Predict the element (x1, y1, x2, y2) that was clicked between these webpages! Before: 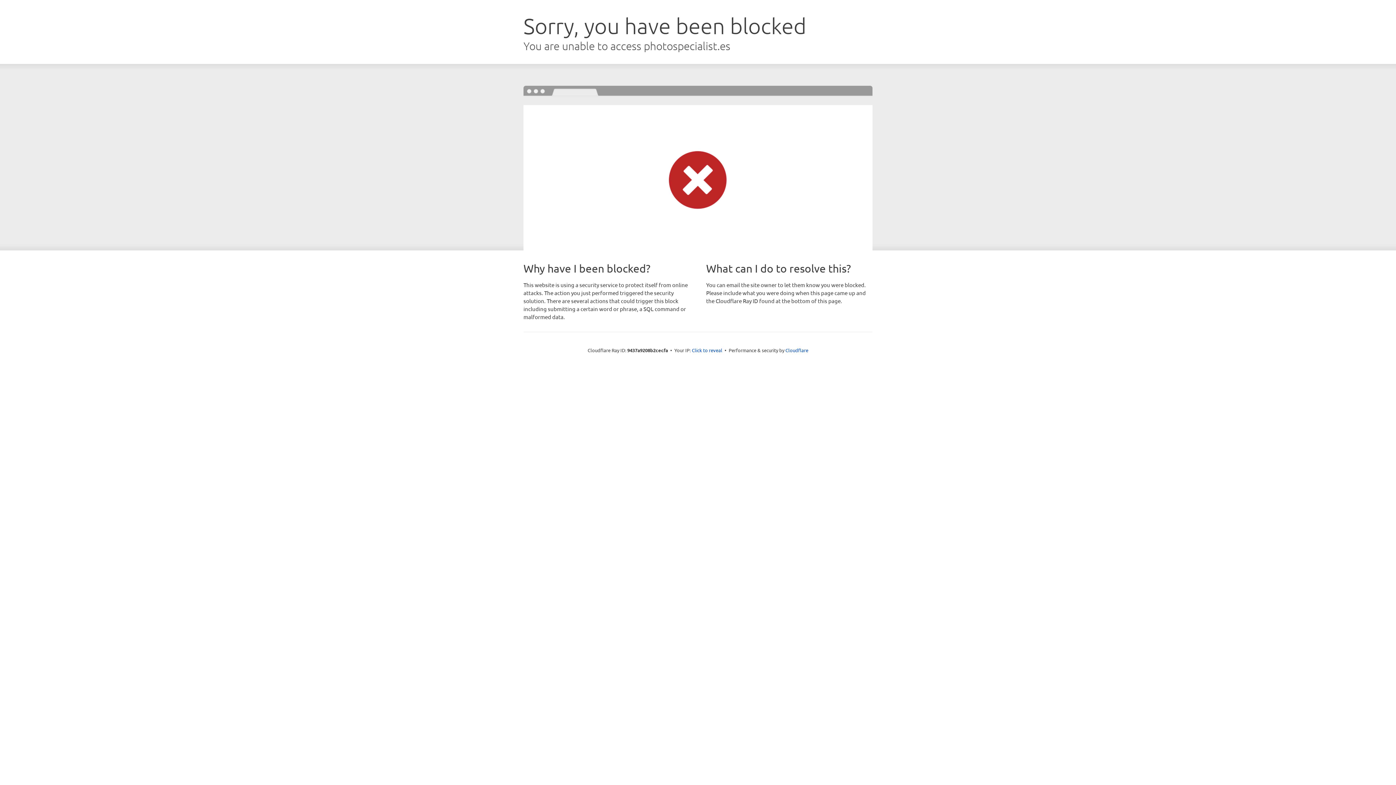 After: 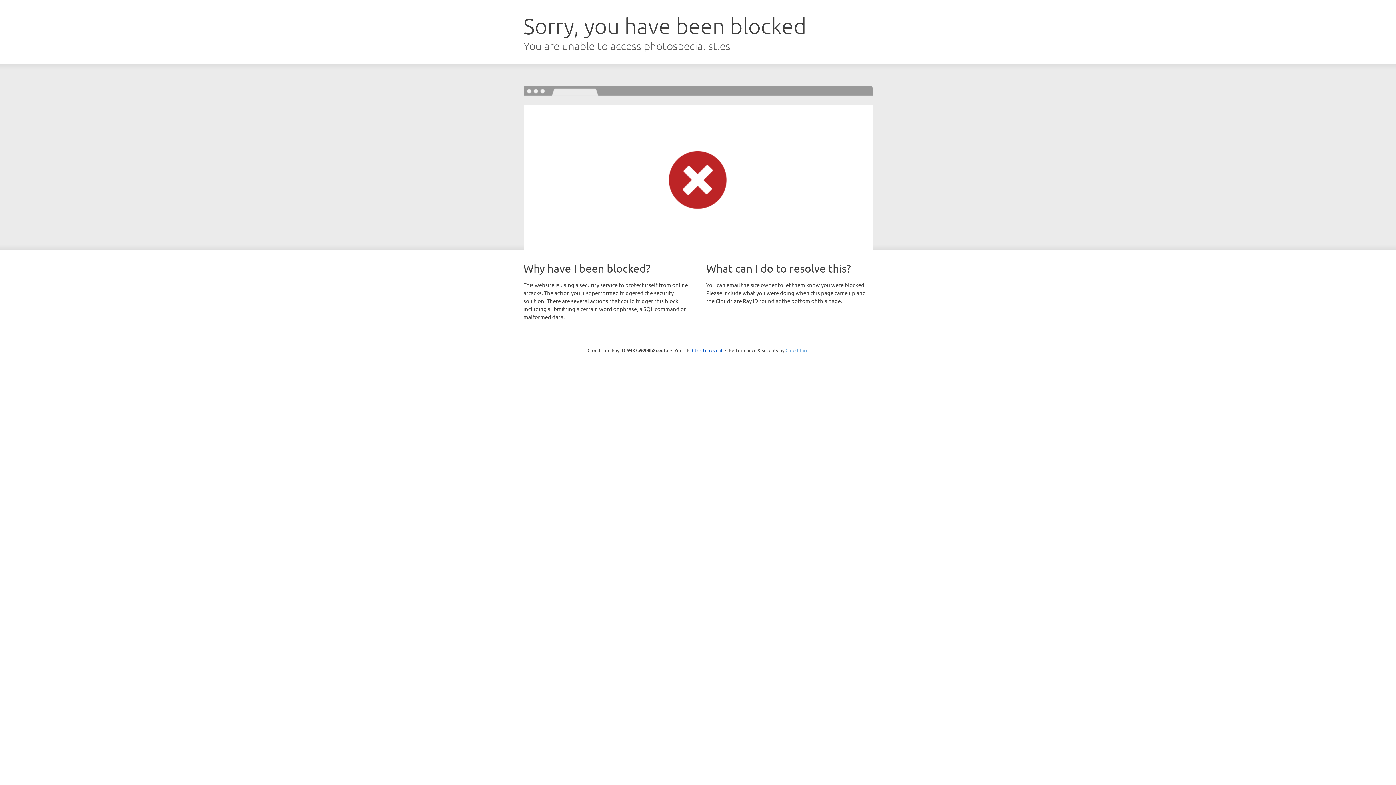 Action: bbox: (785, 347, 808, 353) label: Cloudflare